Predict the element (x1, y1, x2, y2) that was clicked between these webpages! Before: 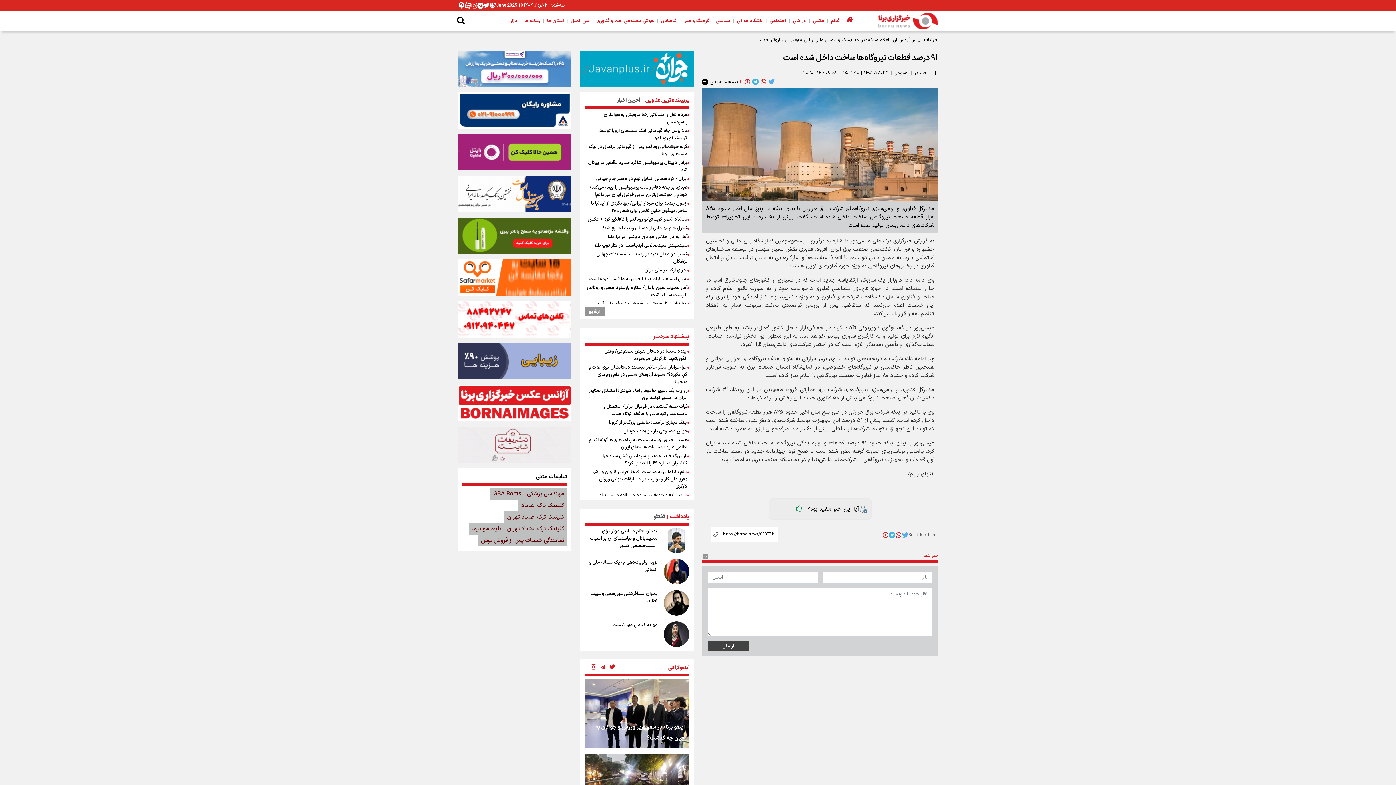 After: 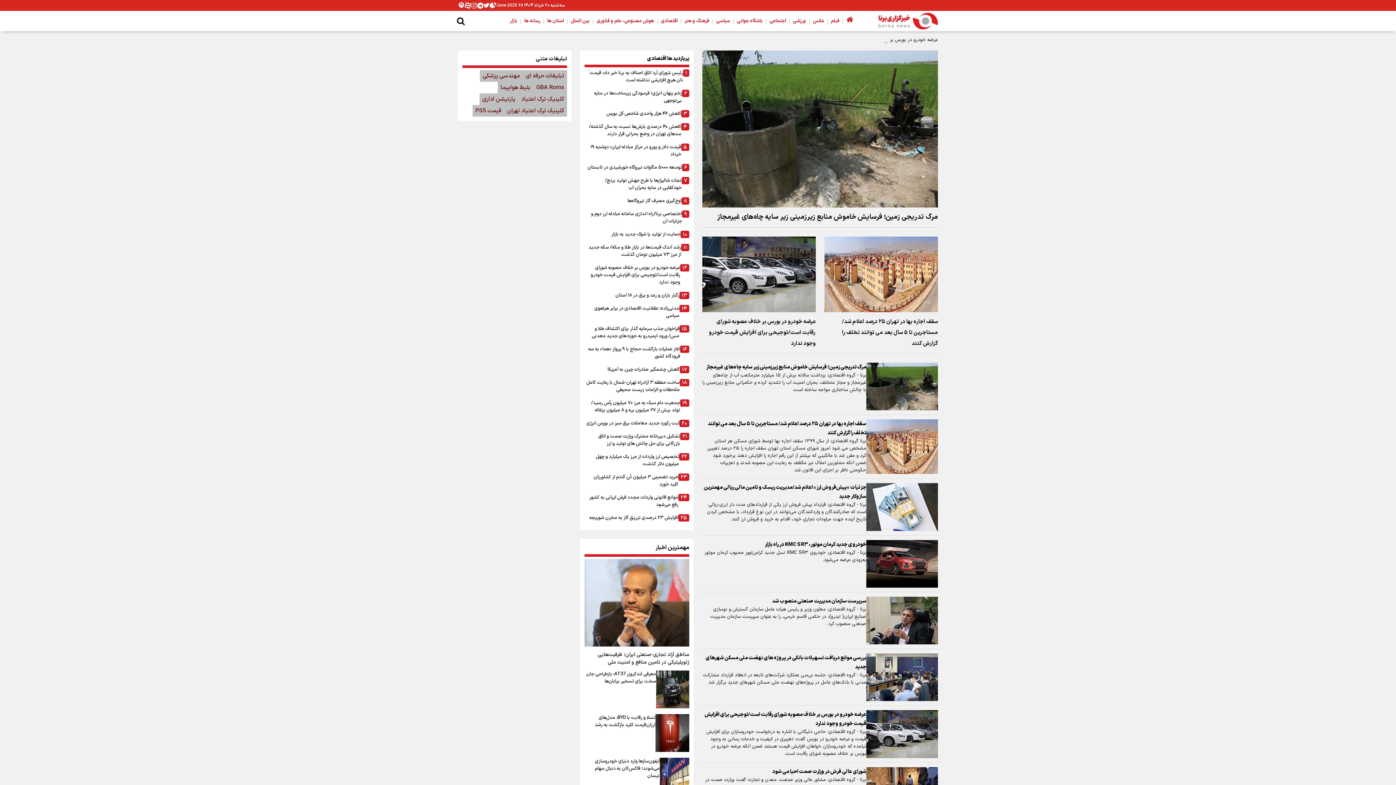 Action: bbox: (915, 69, 932, 76) label: اقتصادی